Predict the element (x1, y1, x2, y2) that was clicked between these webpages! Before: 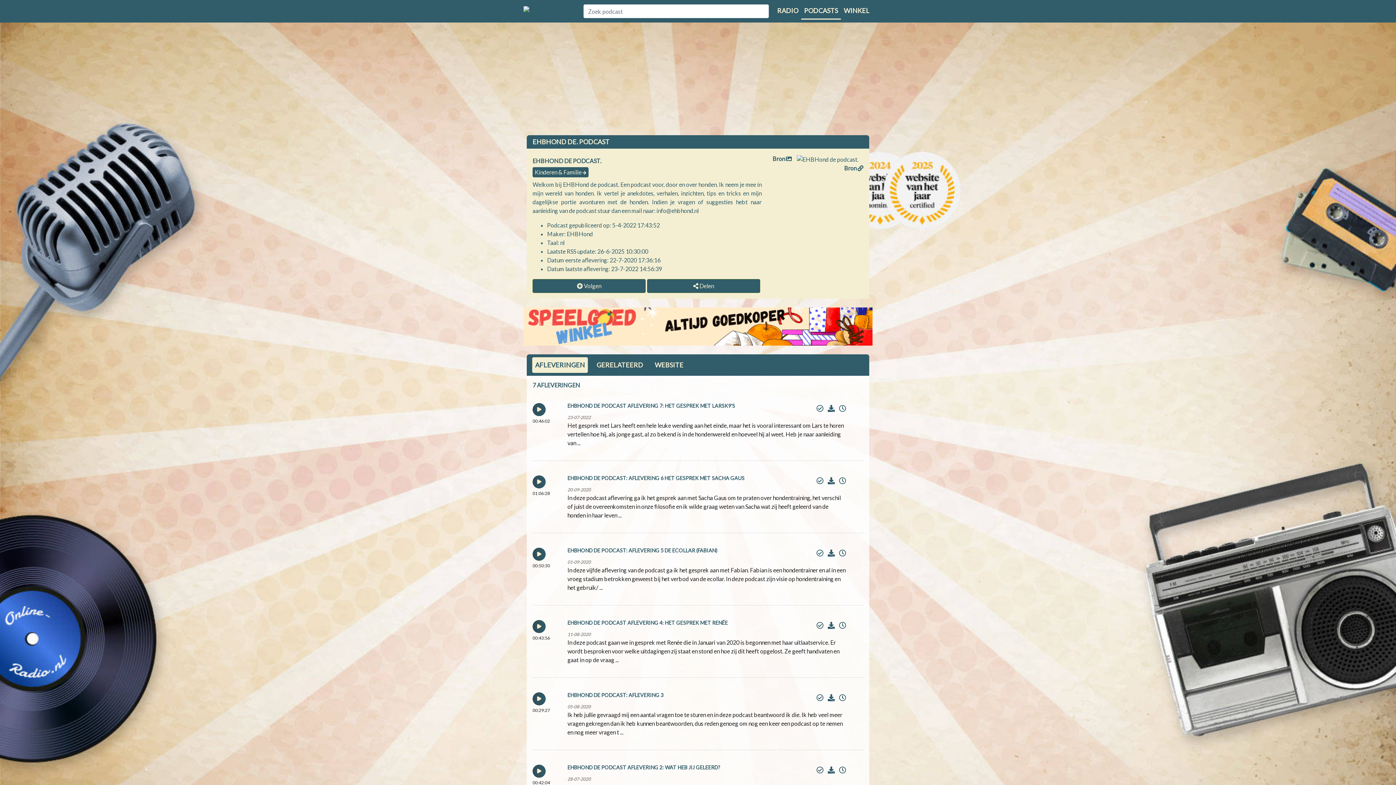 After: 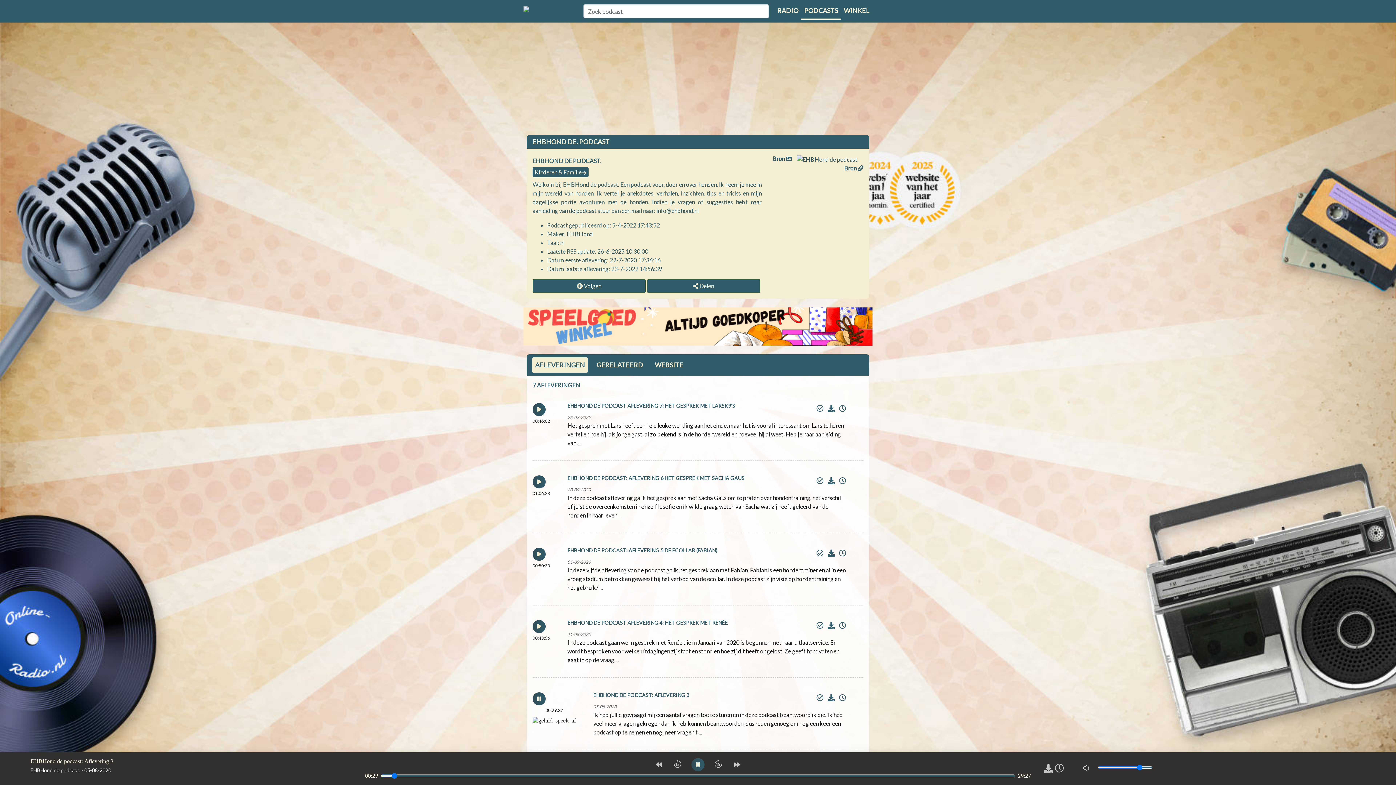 Action: bbox: (532, 692, 545, 705)